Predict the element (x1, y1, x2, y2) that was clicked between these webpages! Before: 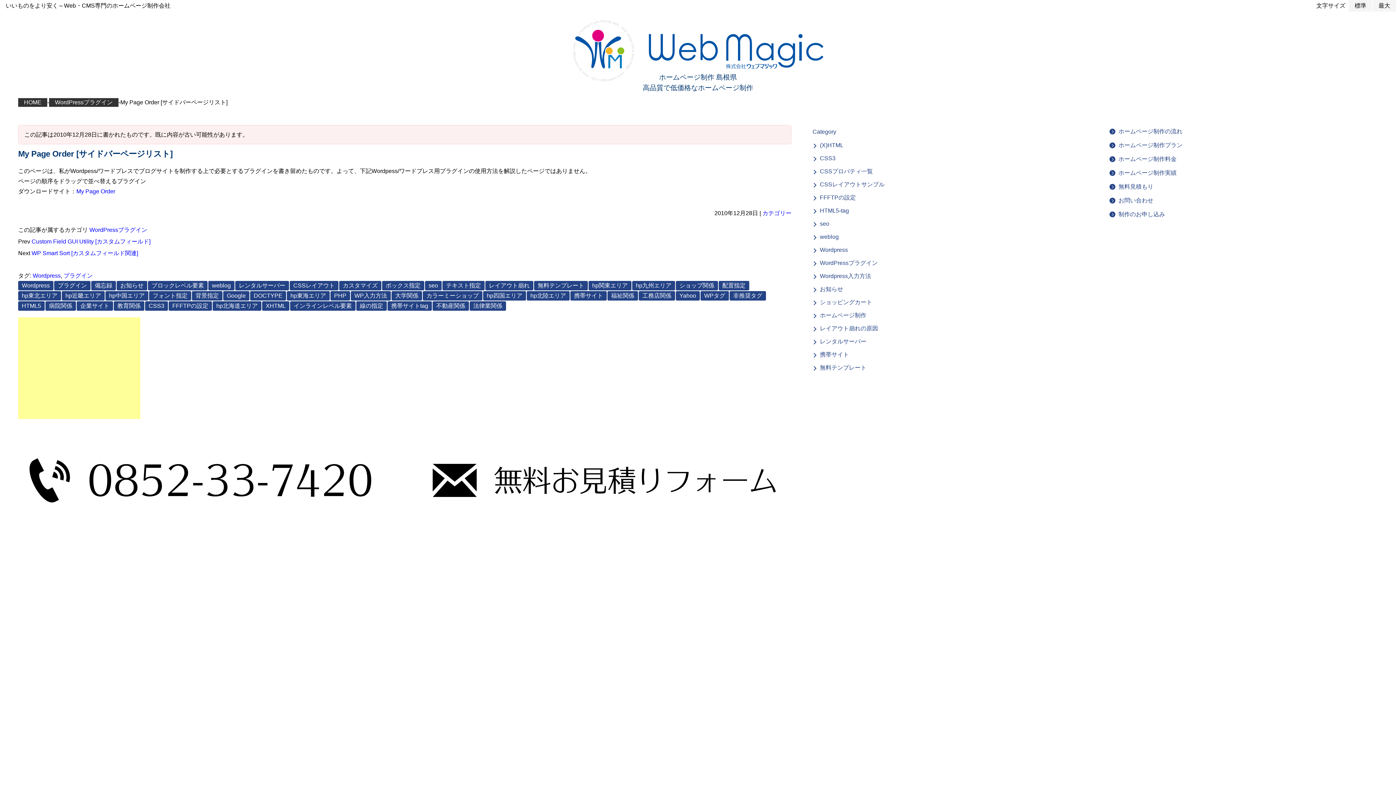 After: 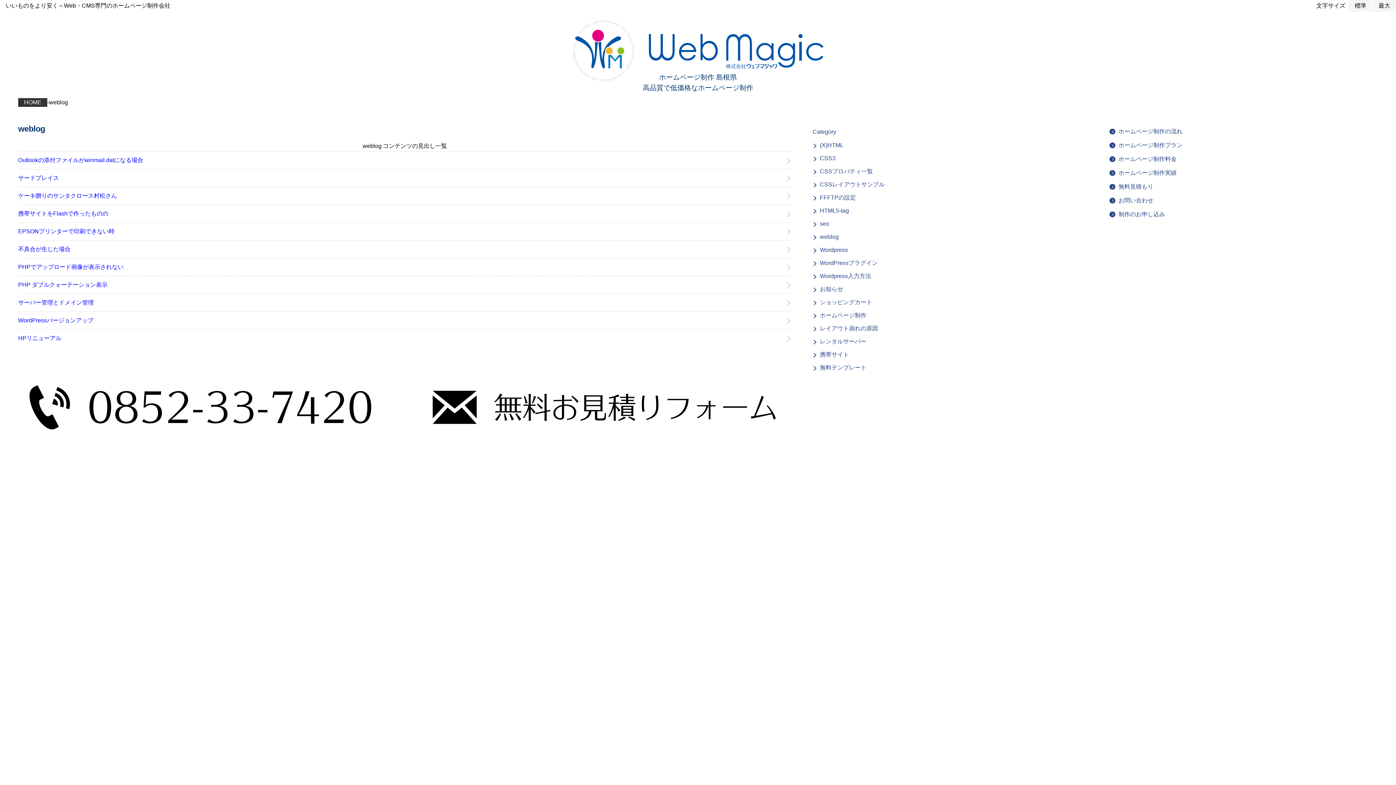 Action: bbox: (208, 281, 234, 290) label: weblog